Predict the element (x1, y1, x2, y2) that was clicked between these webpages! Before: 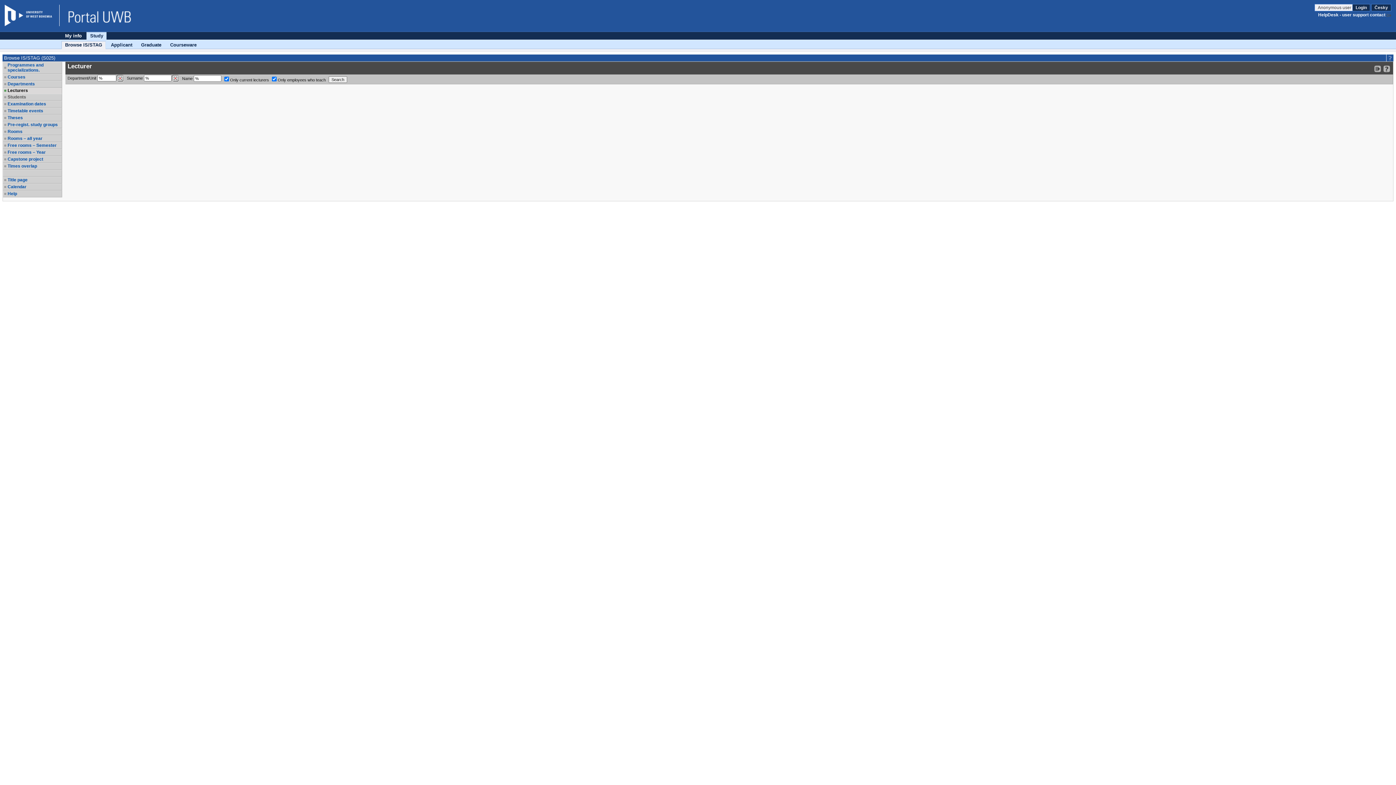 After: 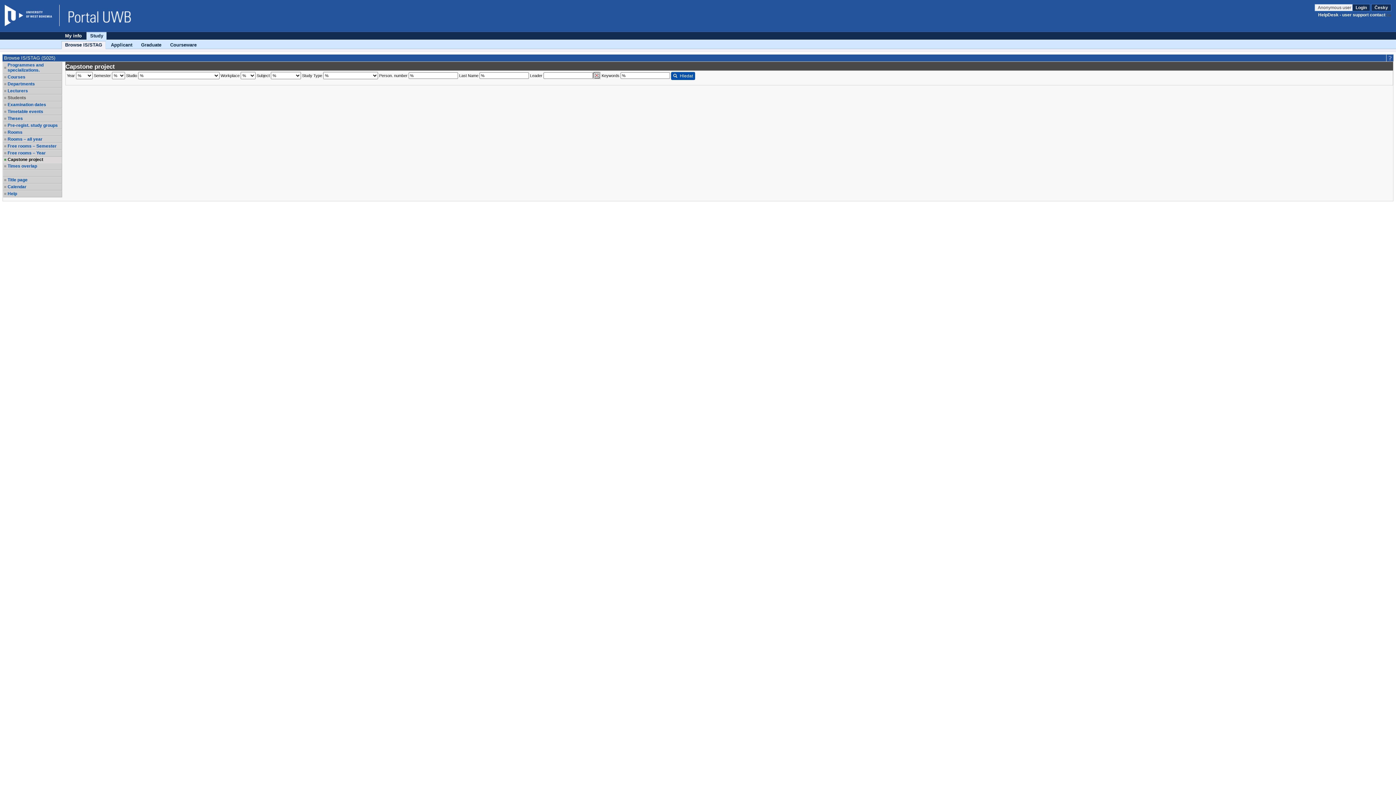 Action: label: Capstone project bbox: (7, 156, 61, 161)